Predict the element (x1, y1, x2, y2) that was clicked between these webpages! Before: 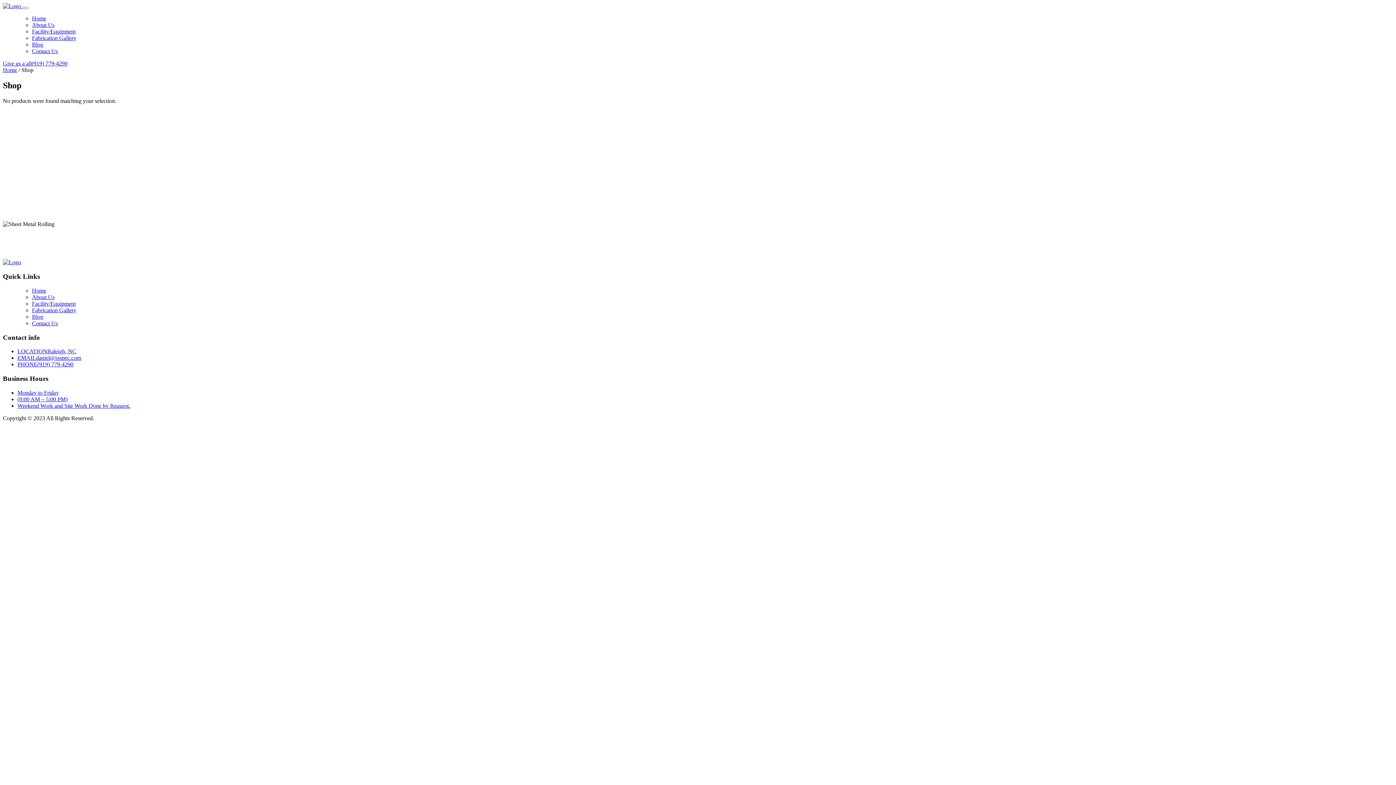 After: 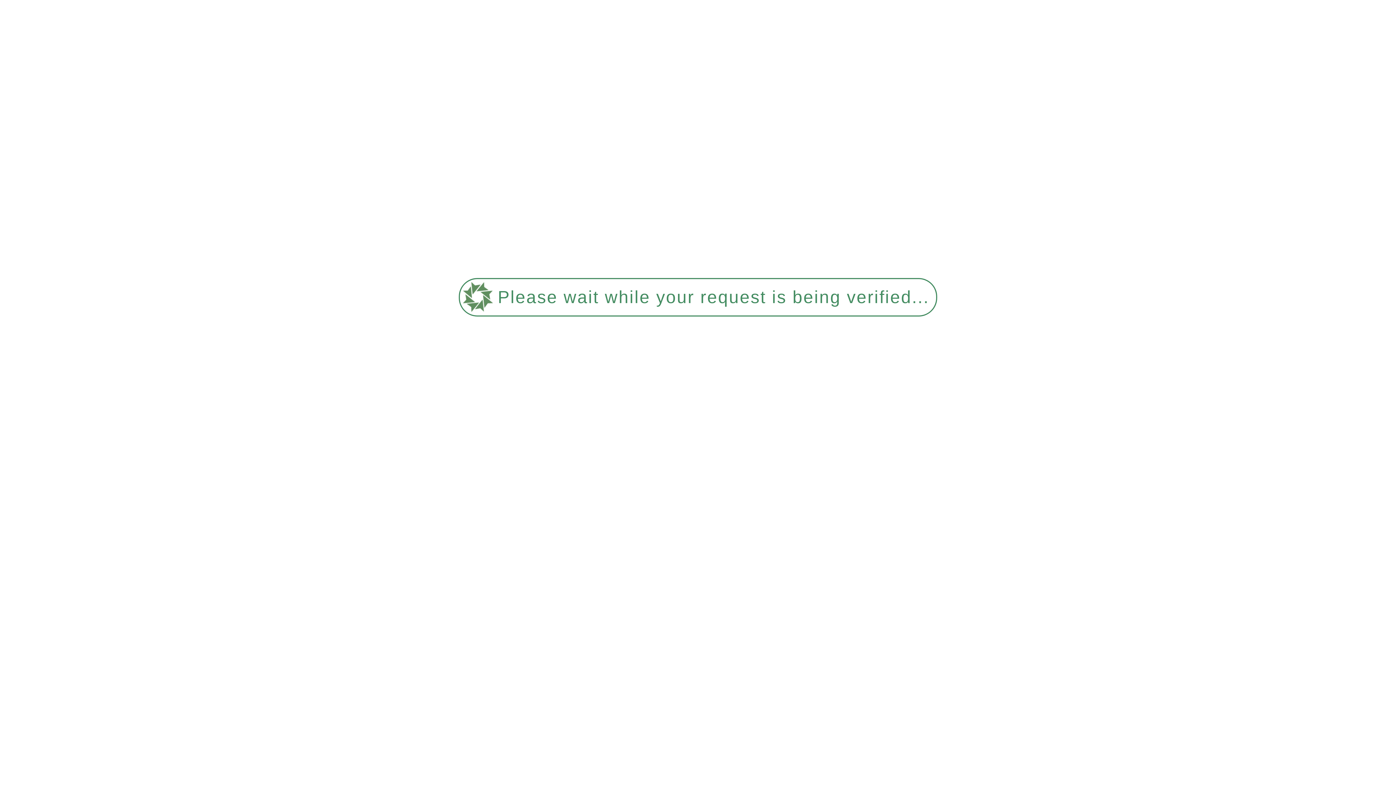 Action: bbox: (32, 307, 76, 313) label: Fabrication Gallery